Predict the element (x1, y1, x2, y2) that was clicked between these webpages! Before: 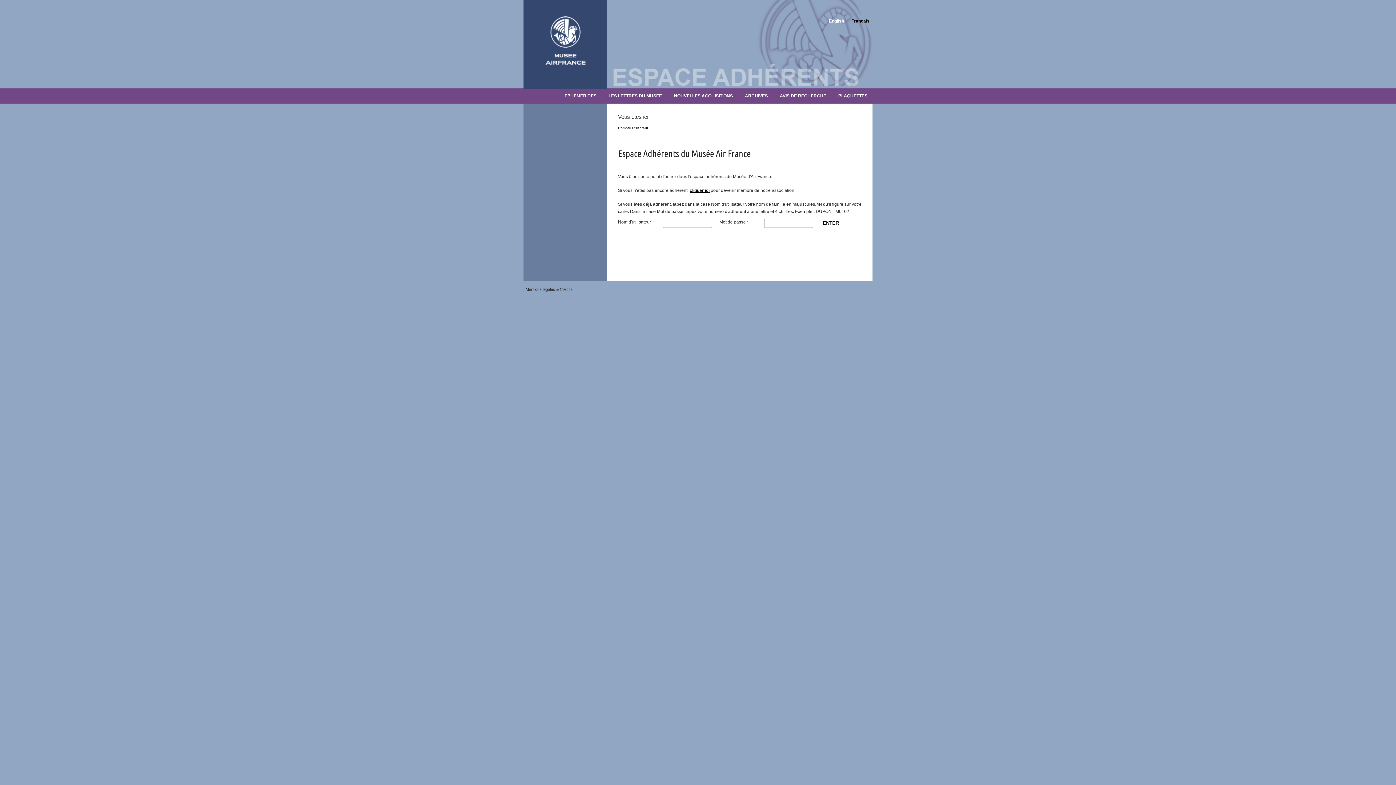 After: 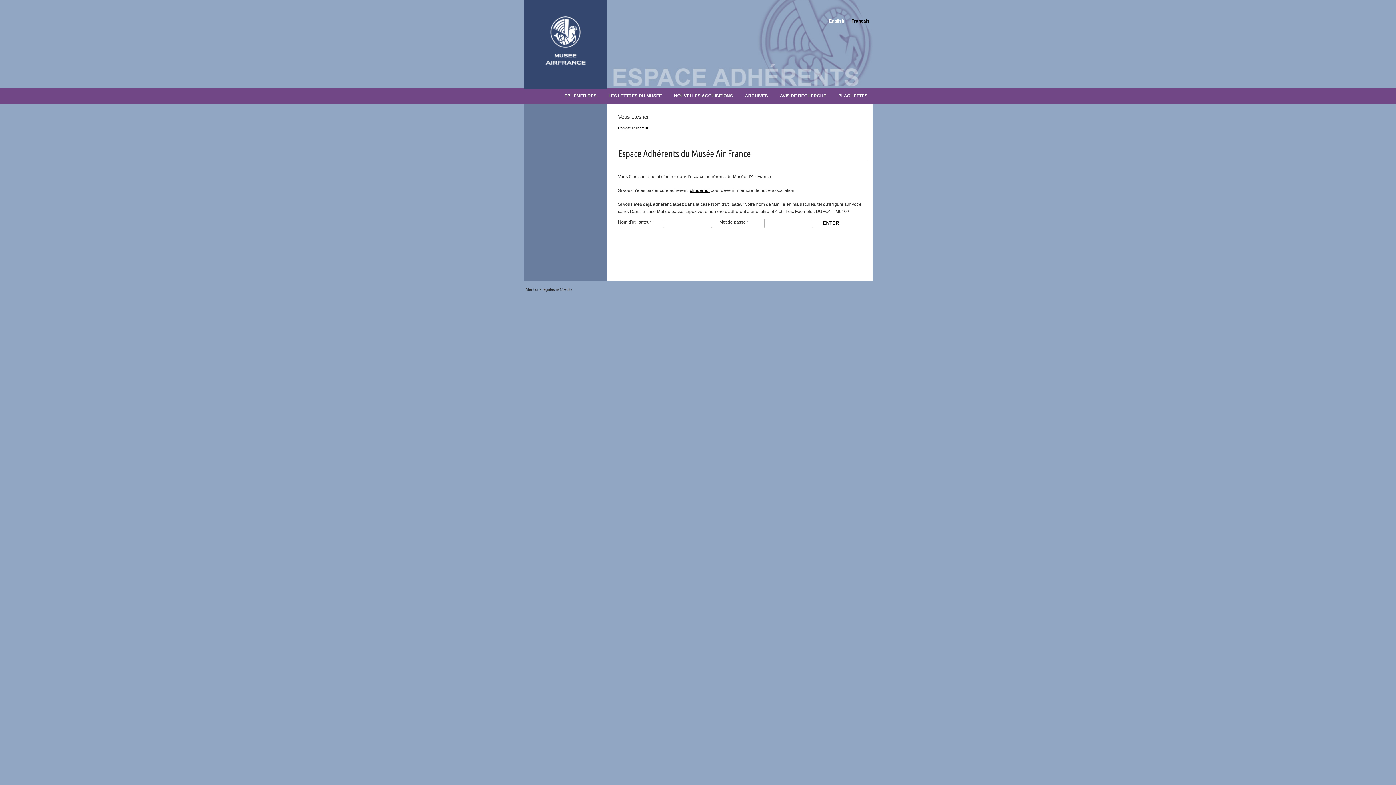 Action: label: ARCHIVES bbox: (739, 90, 771, 101)